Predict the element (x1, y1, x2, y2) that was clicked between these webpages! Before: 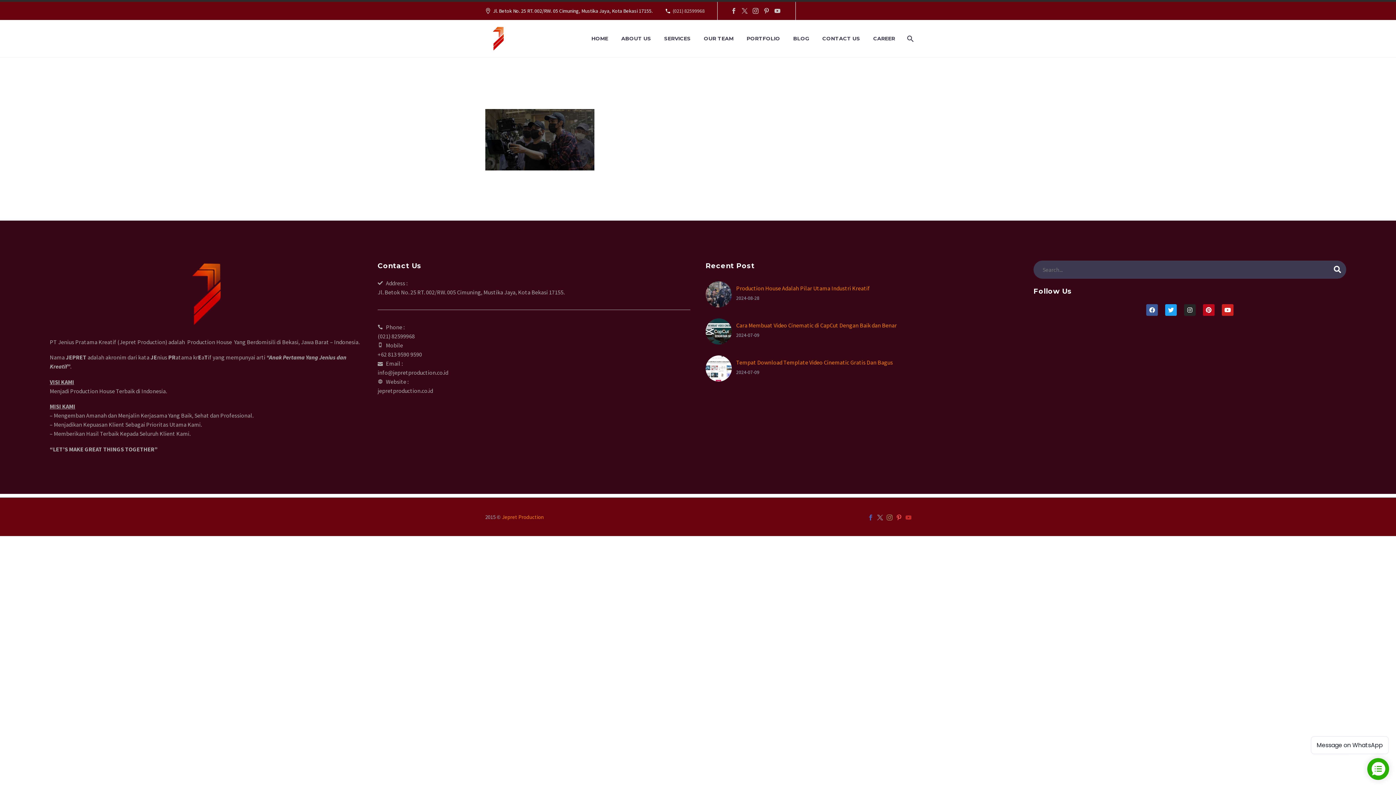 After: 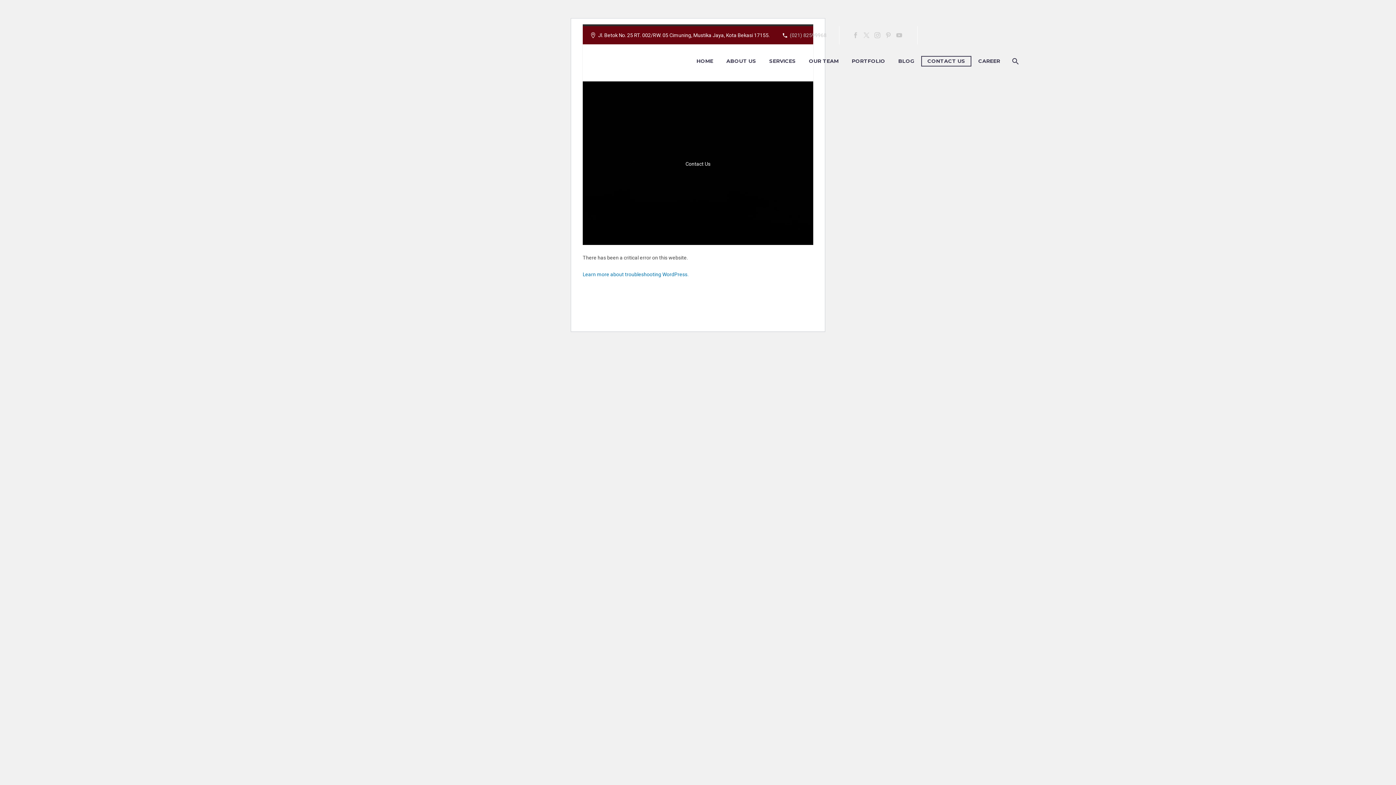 Action: label: CONTACT US bbox: (817, 34, 865, 43)